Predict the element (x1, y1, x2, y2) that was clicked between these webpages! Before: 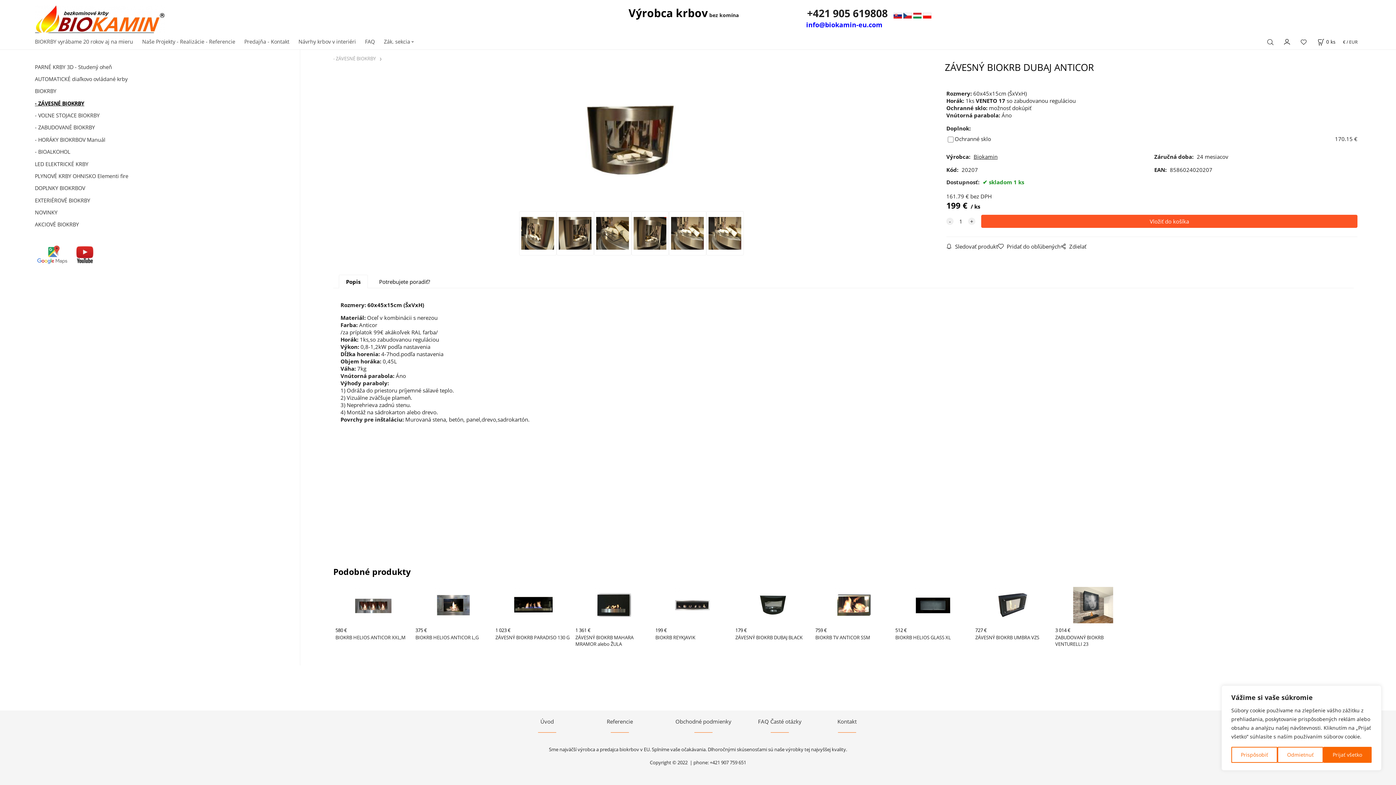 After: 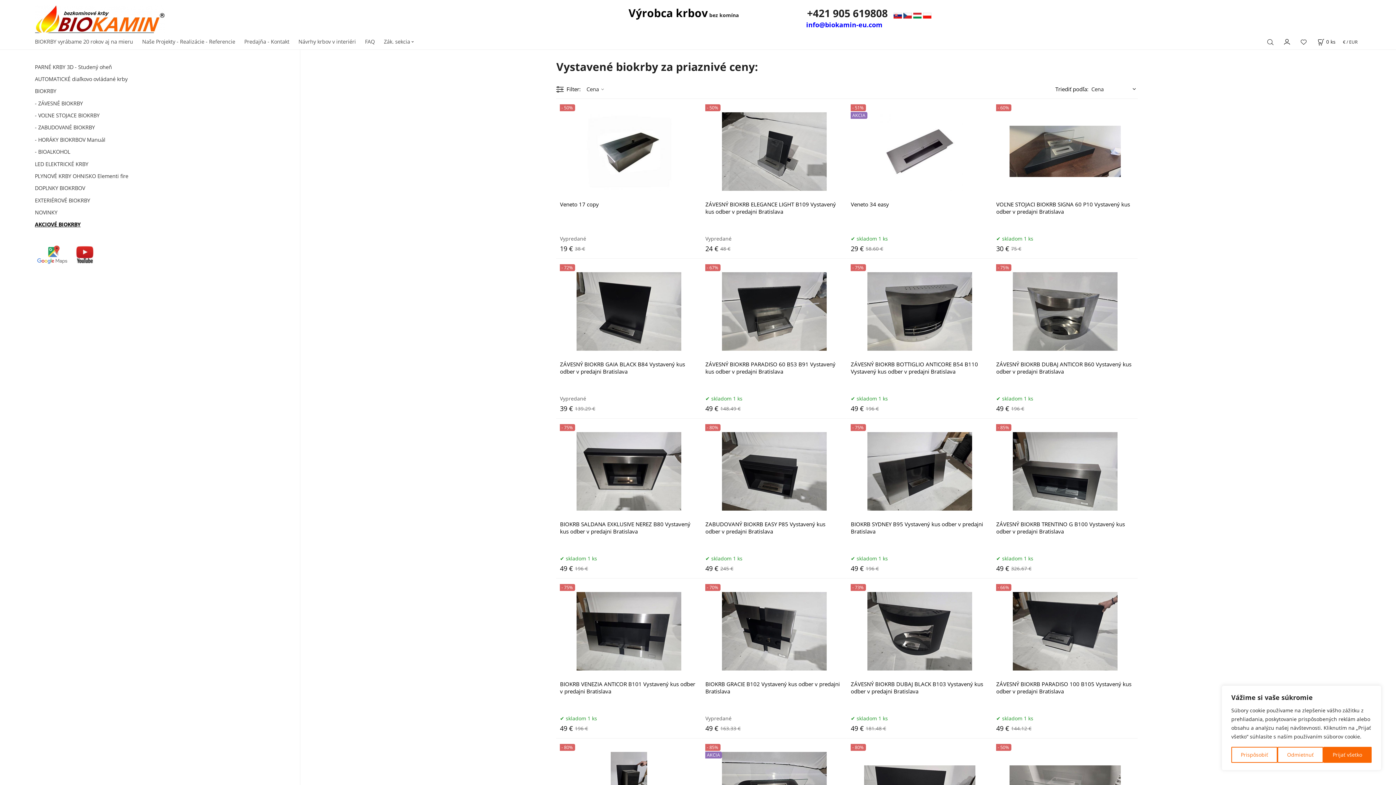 Action: bbox: (34, 218, 286, 230) label: AKCIOVÉ BIOKRBY